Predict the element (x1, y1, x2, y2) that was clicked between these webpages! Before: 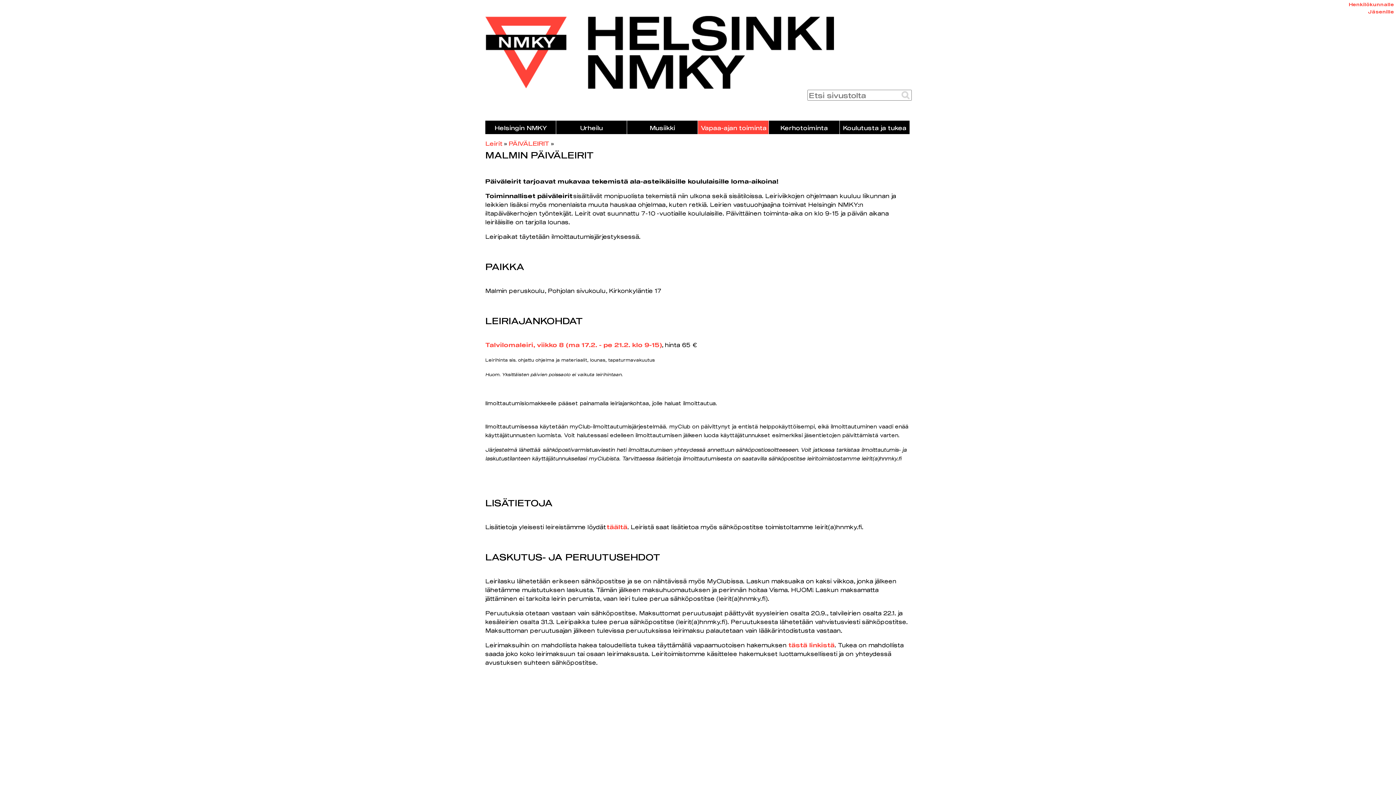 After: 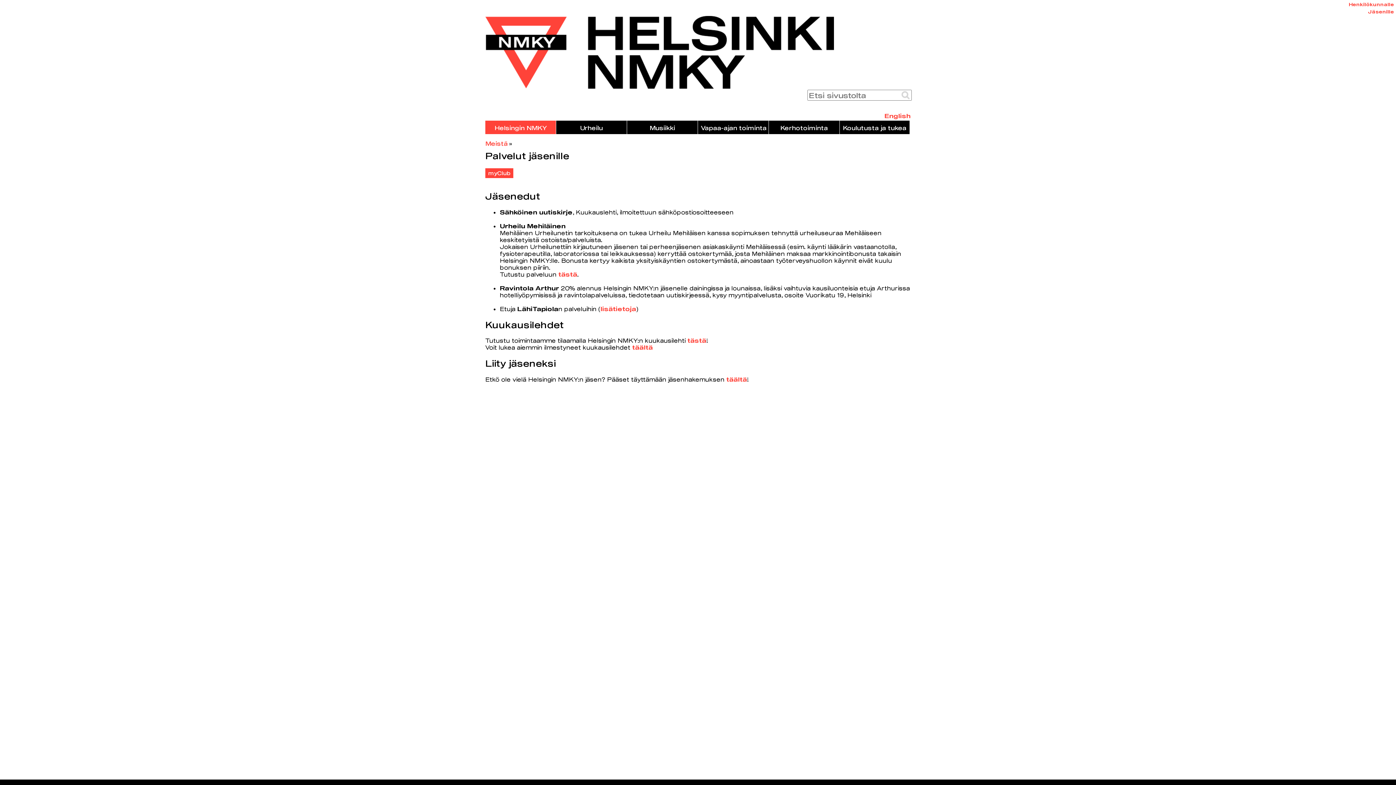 Action: bbox: (1368, 9, 1394, 14) label: Jäsenille